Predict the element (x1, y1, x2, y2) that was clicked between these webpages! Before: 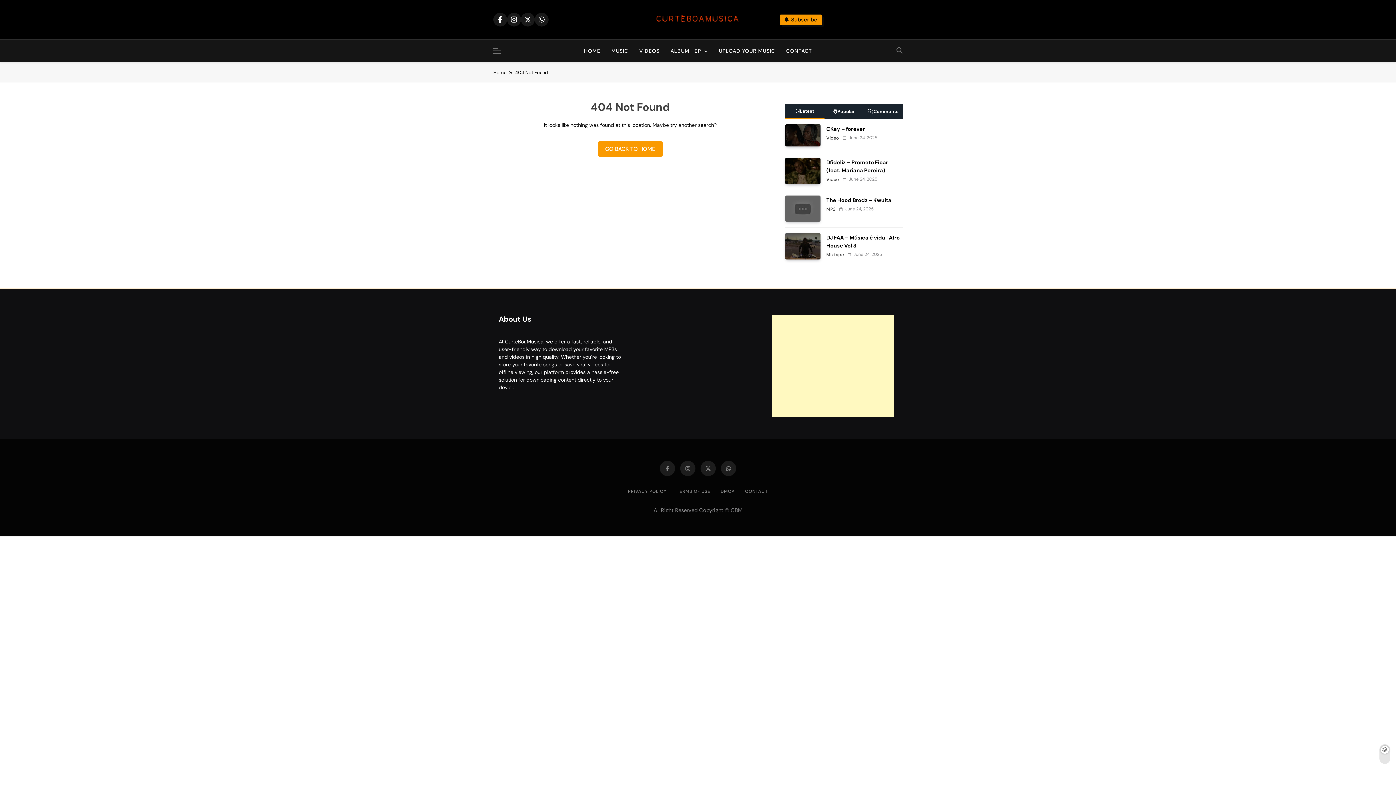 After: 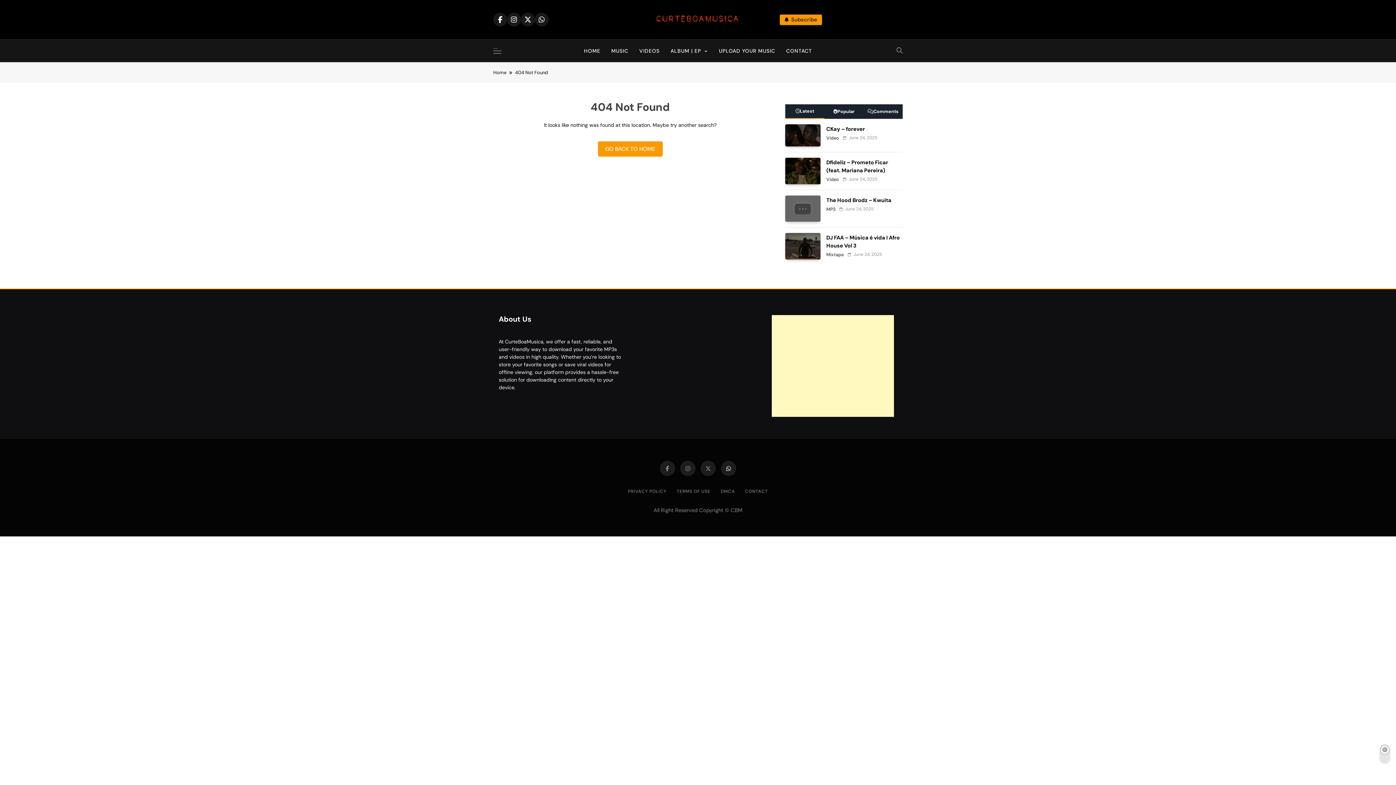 Action: bbox: (721, 461, 736, 476)